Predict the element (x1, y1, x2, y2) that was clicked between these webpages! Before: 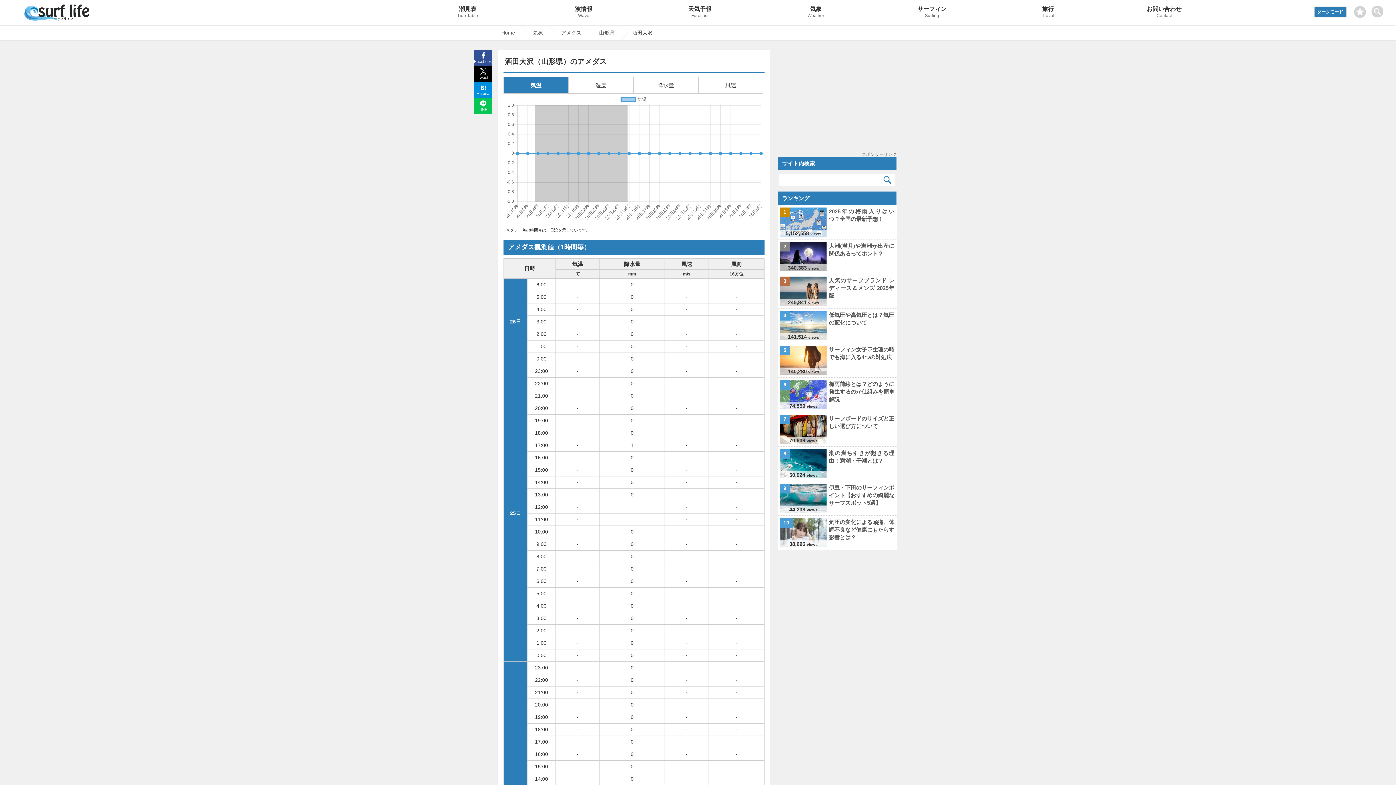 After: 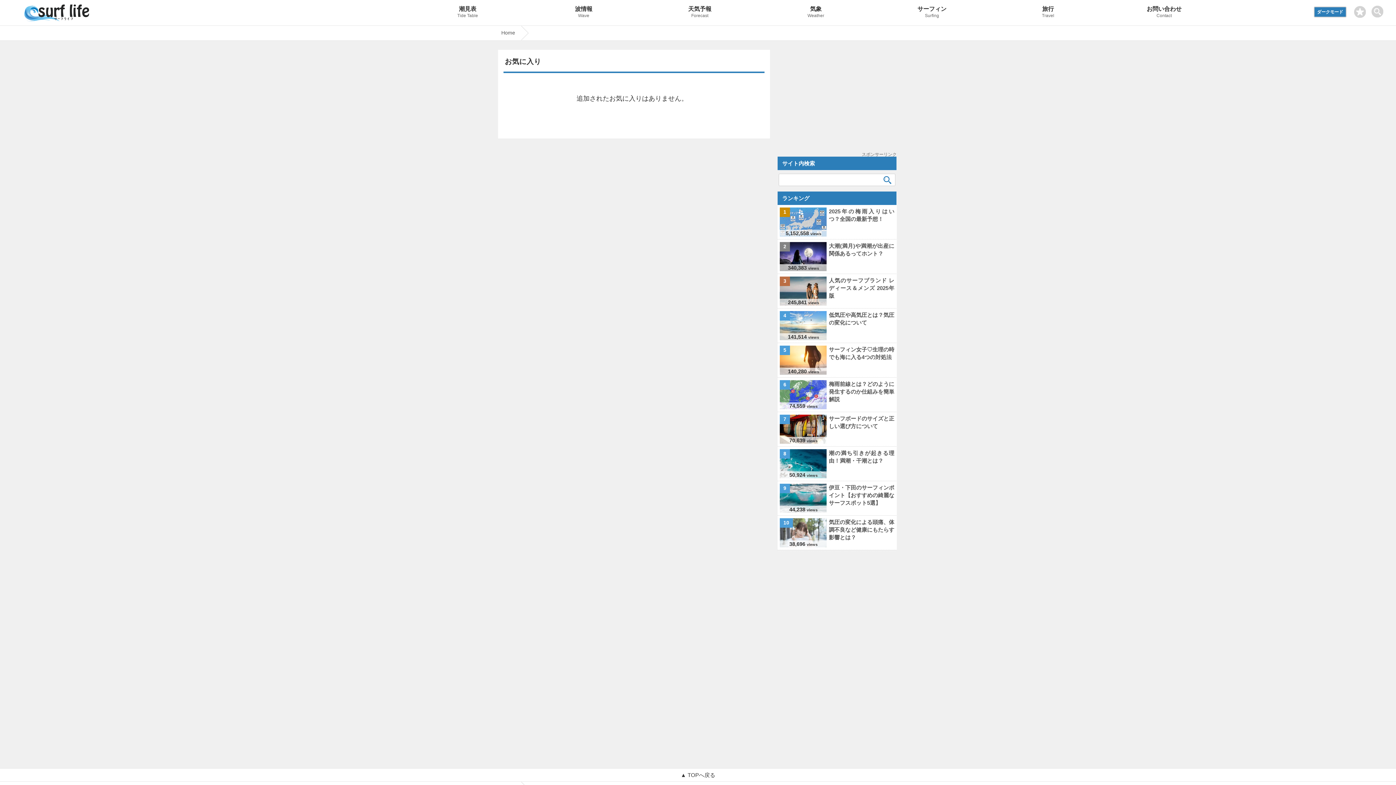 Action: bbox: (1354, 12, 1366, 18)